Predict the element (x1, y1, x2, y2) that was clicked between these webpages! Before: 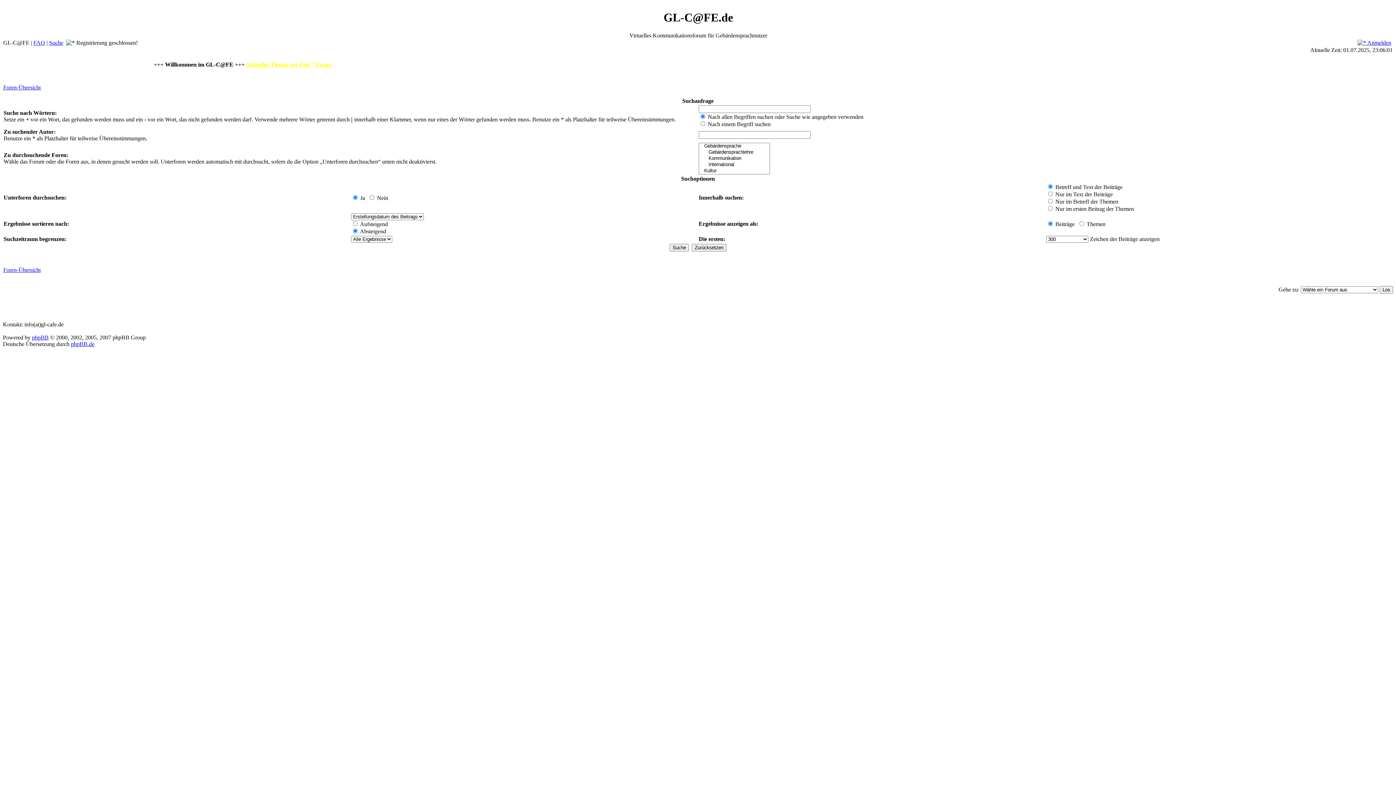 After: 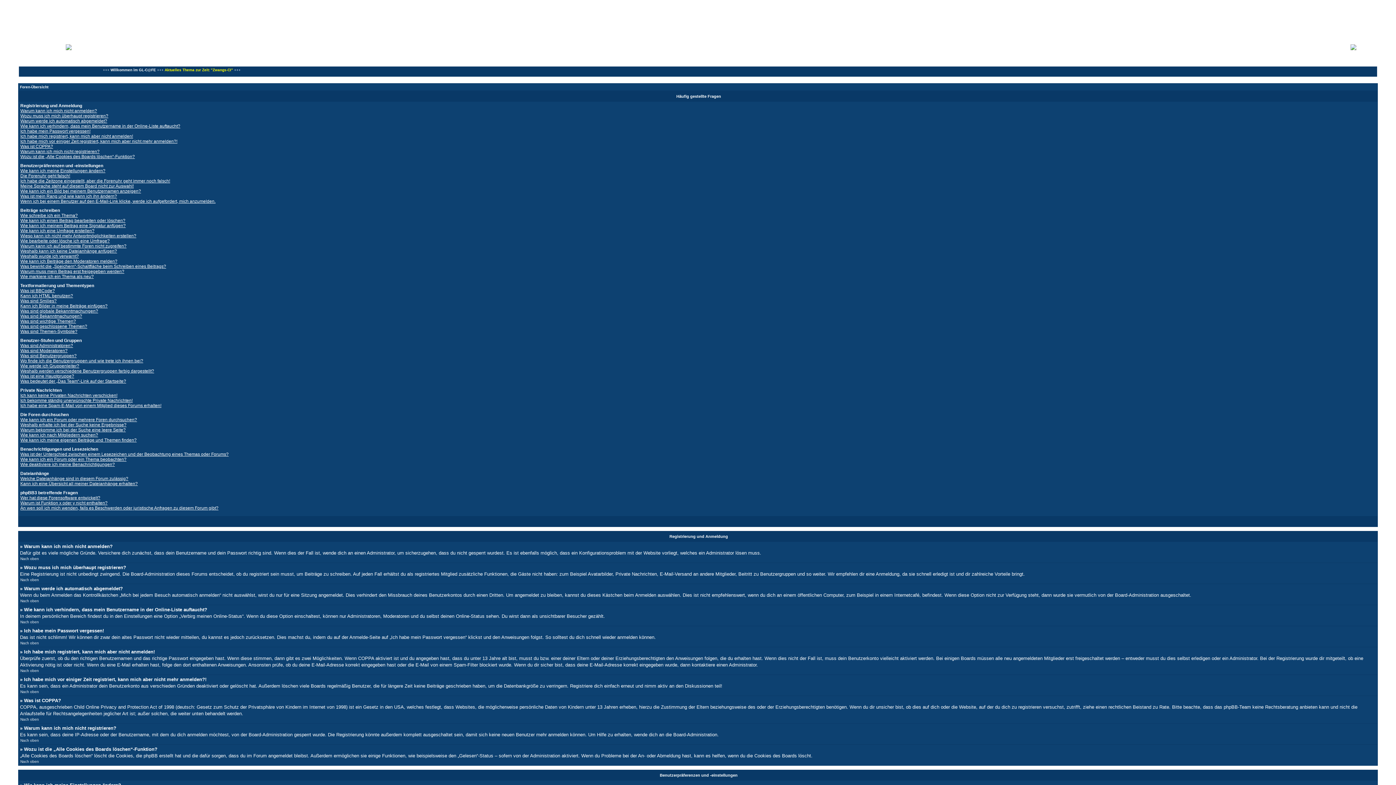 Action: bbox: (33, 39, 45, 45) label: FAQ